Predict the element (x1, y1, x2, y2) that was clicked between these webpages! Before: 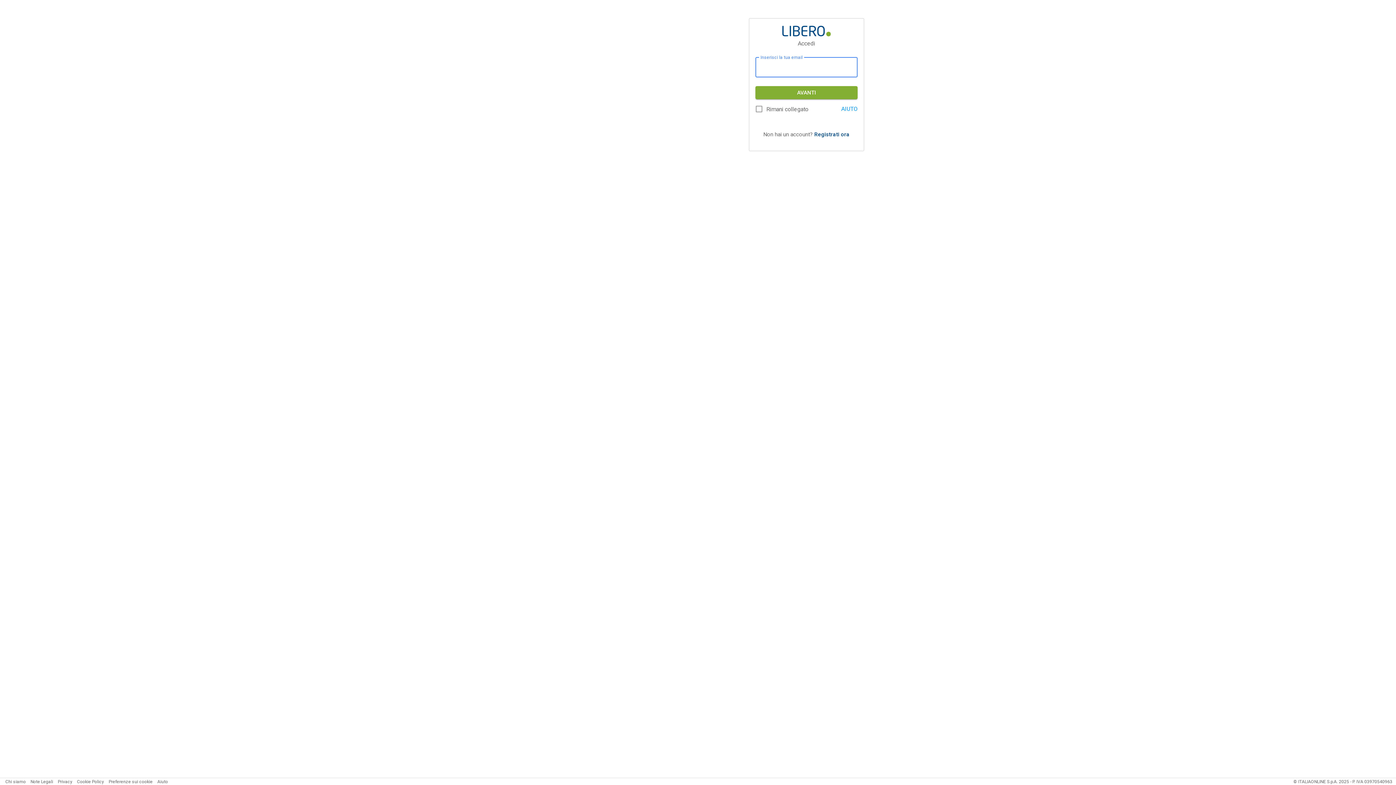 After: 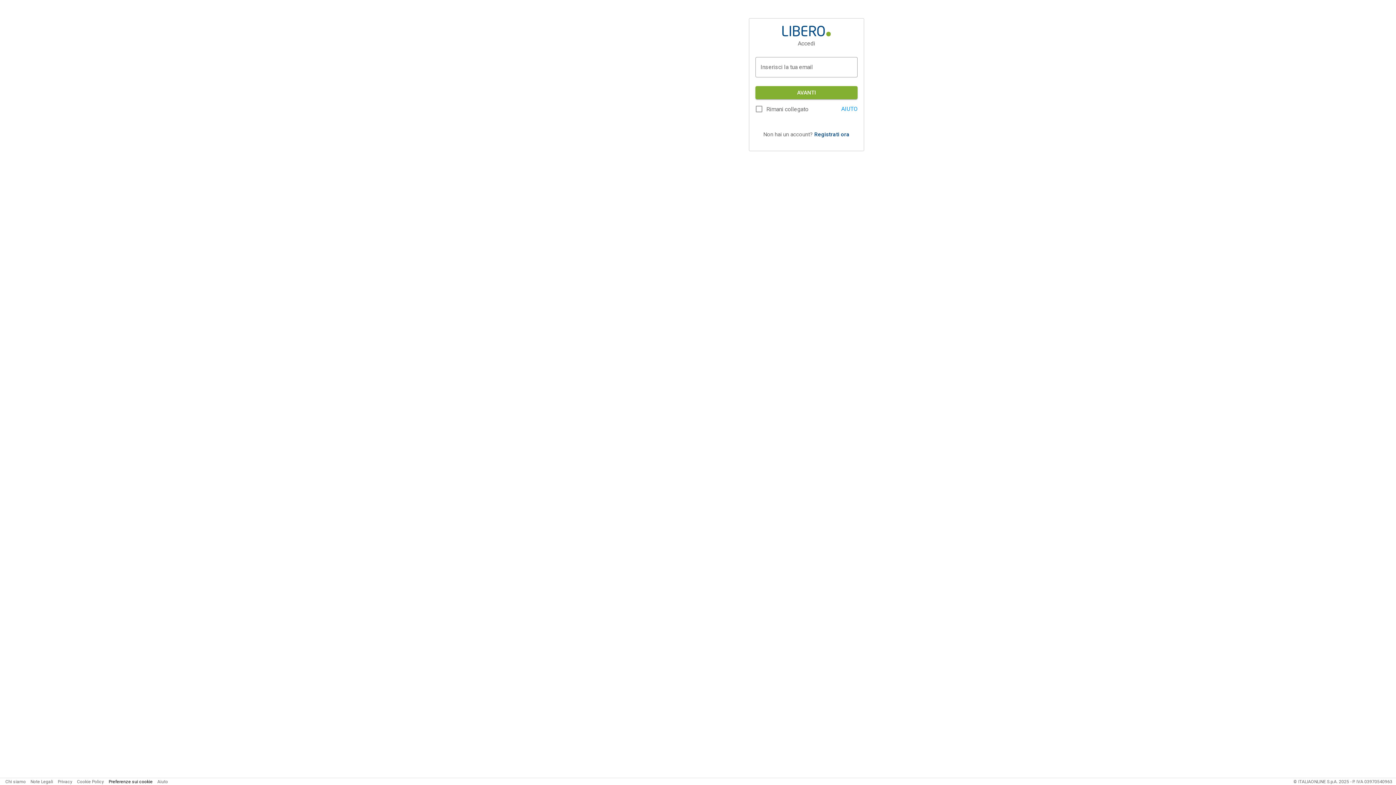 Action: bbox: (108, 779, 152, 784) label: Preferenze sui cookie